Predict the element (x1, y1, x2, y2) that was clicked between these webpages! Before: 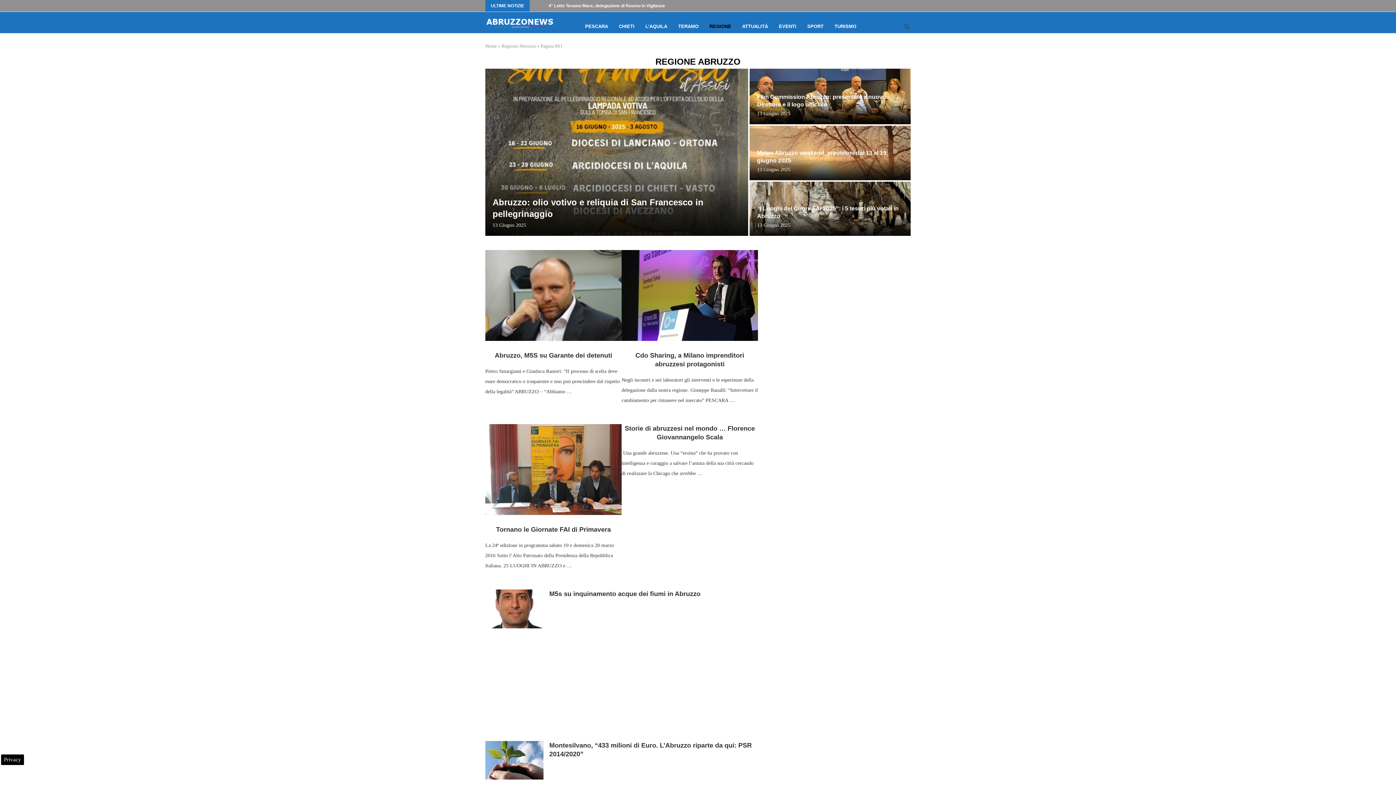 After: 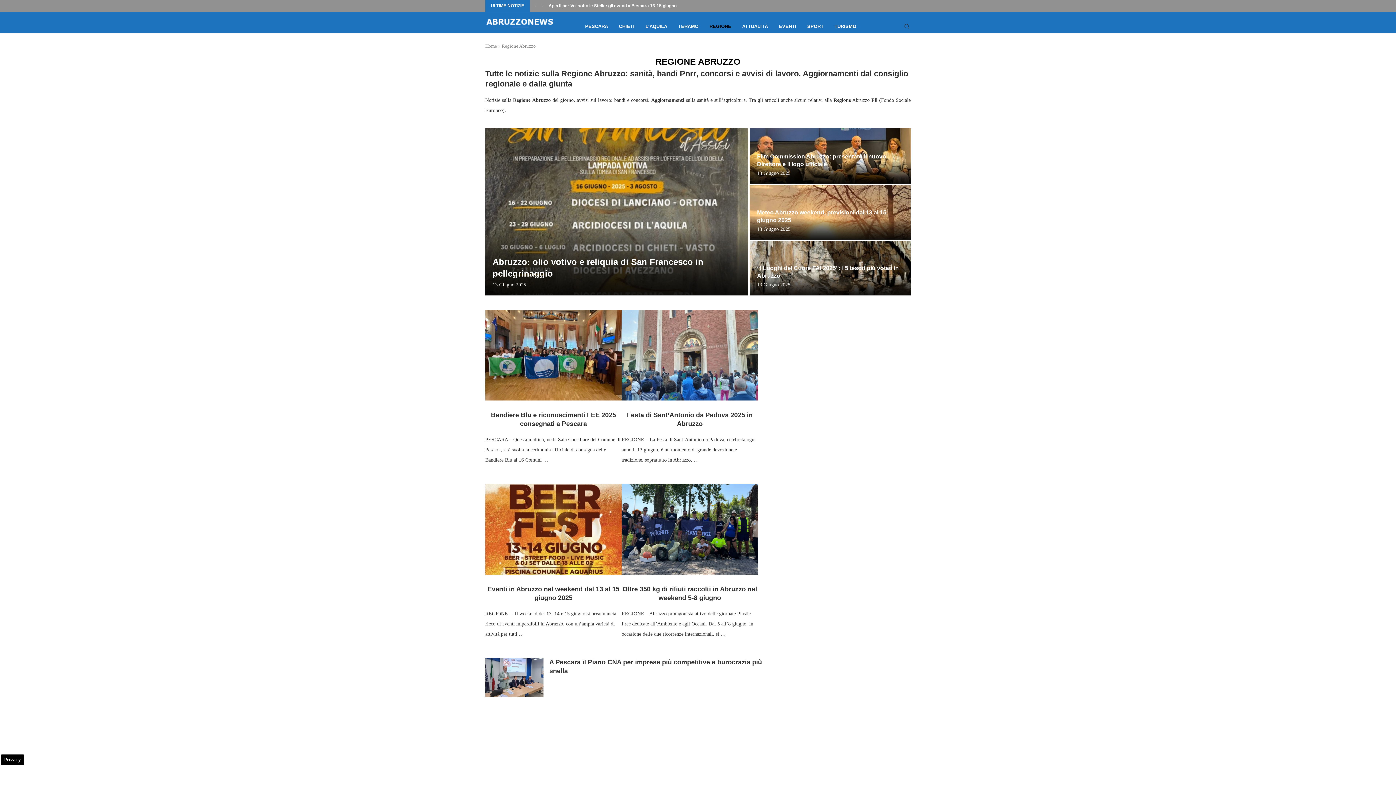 Action: label: REGIONE bbox: (709, 12, 731, 41)